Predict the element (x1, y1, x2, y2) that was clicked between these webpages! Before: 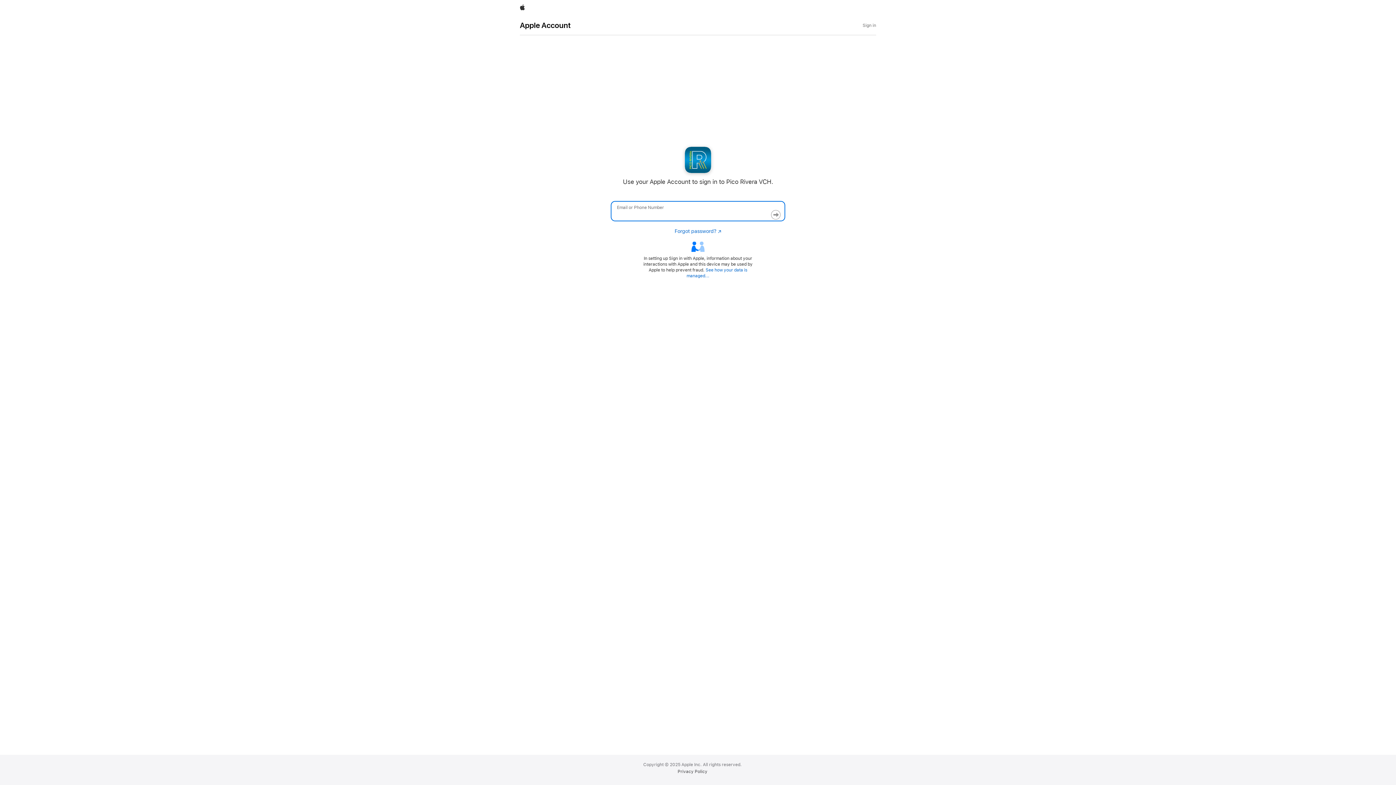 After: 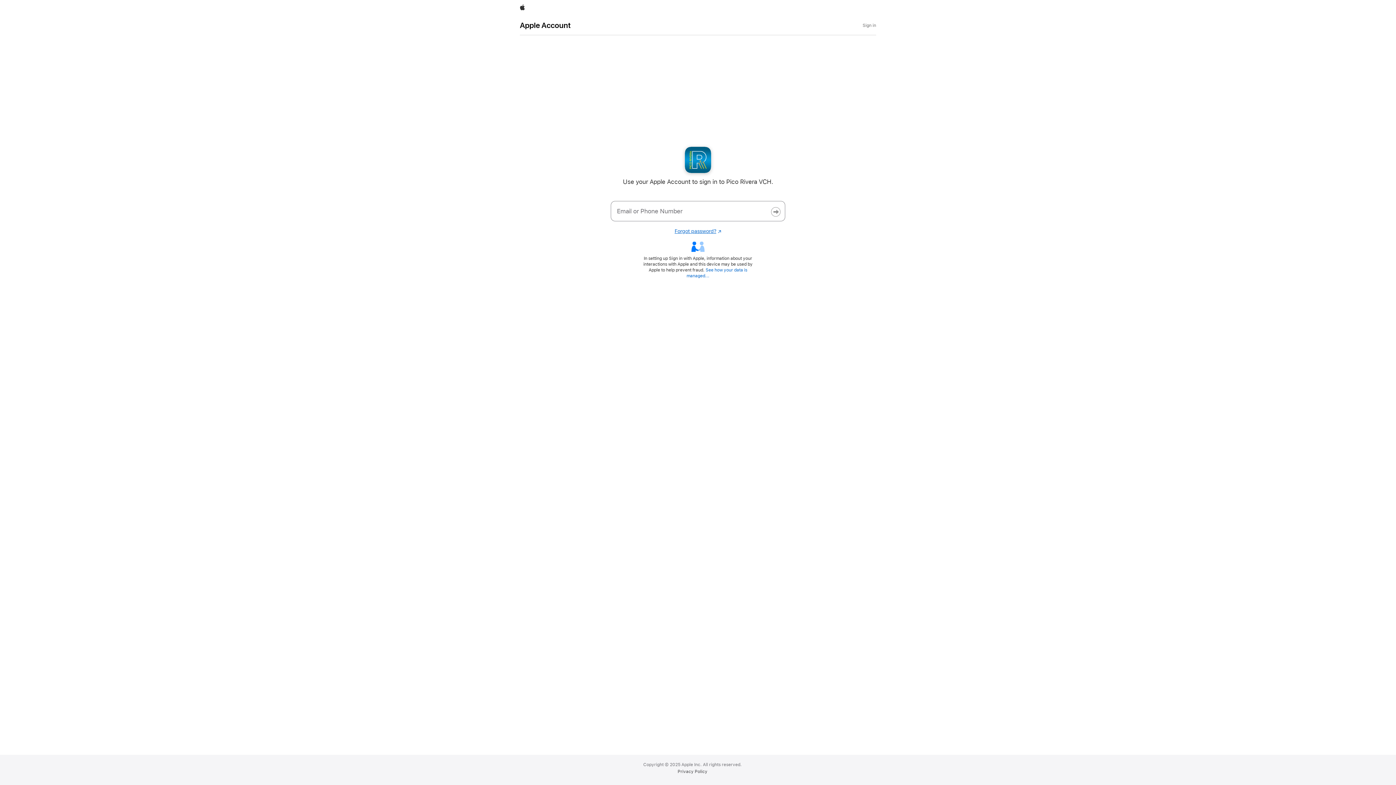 Action: bbox: (674, 228, 721, 234) label: Forgot password?
Opens in a new window.